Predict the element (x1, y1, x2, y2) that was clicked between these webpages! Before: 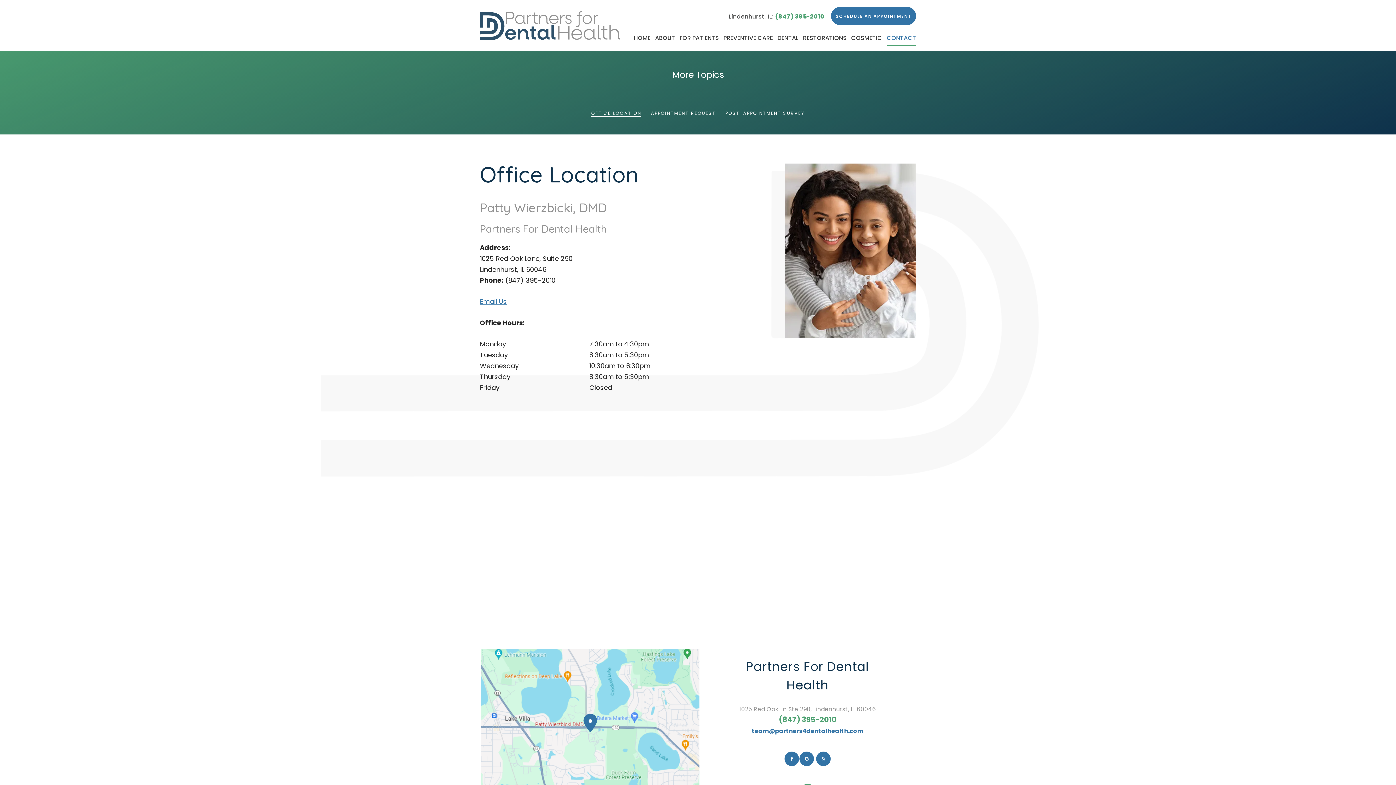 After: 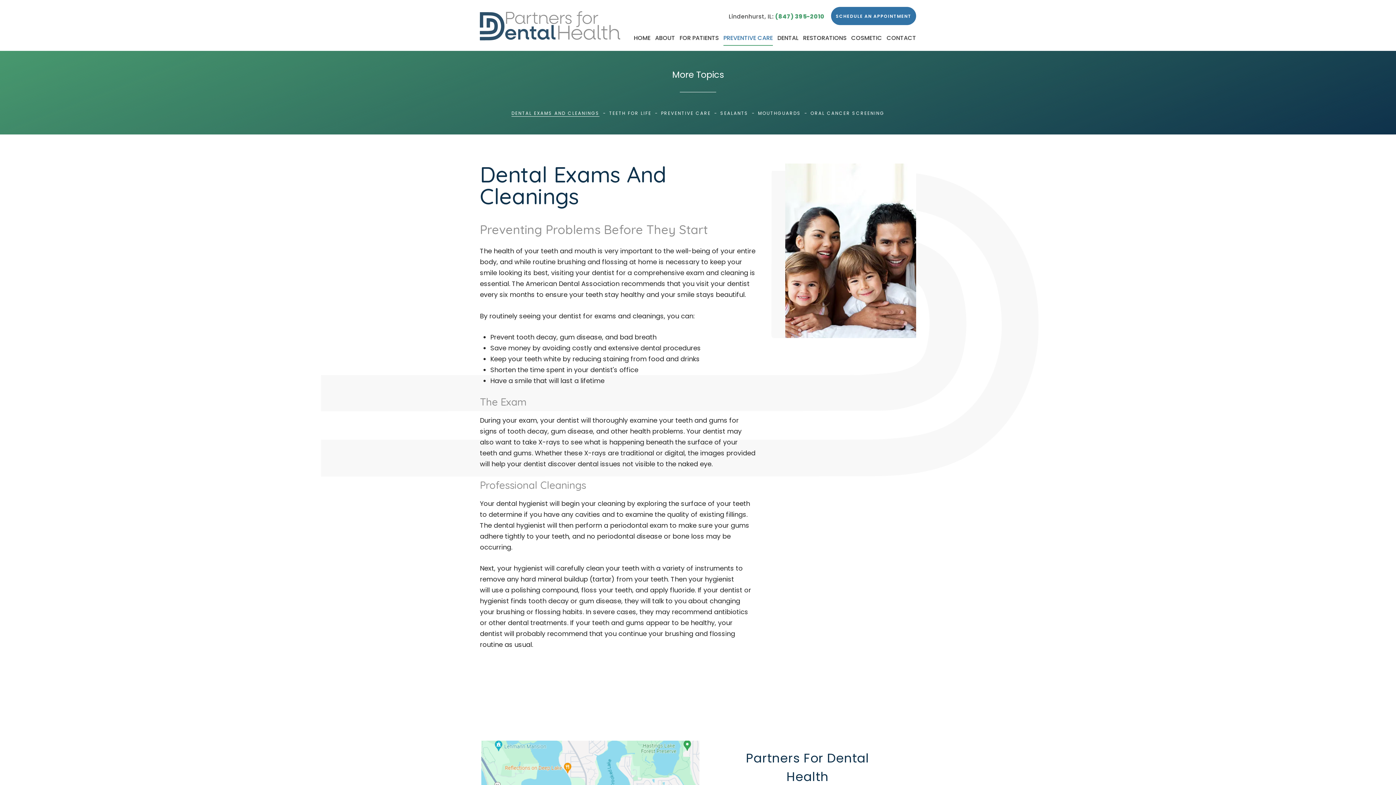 Action: label: PREVENTIVE CARE bbox: (723, 30, 773, 50)